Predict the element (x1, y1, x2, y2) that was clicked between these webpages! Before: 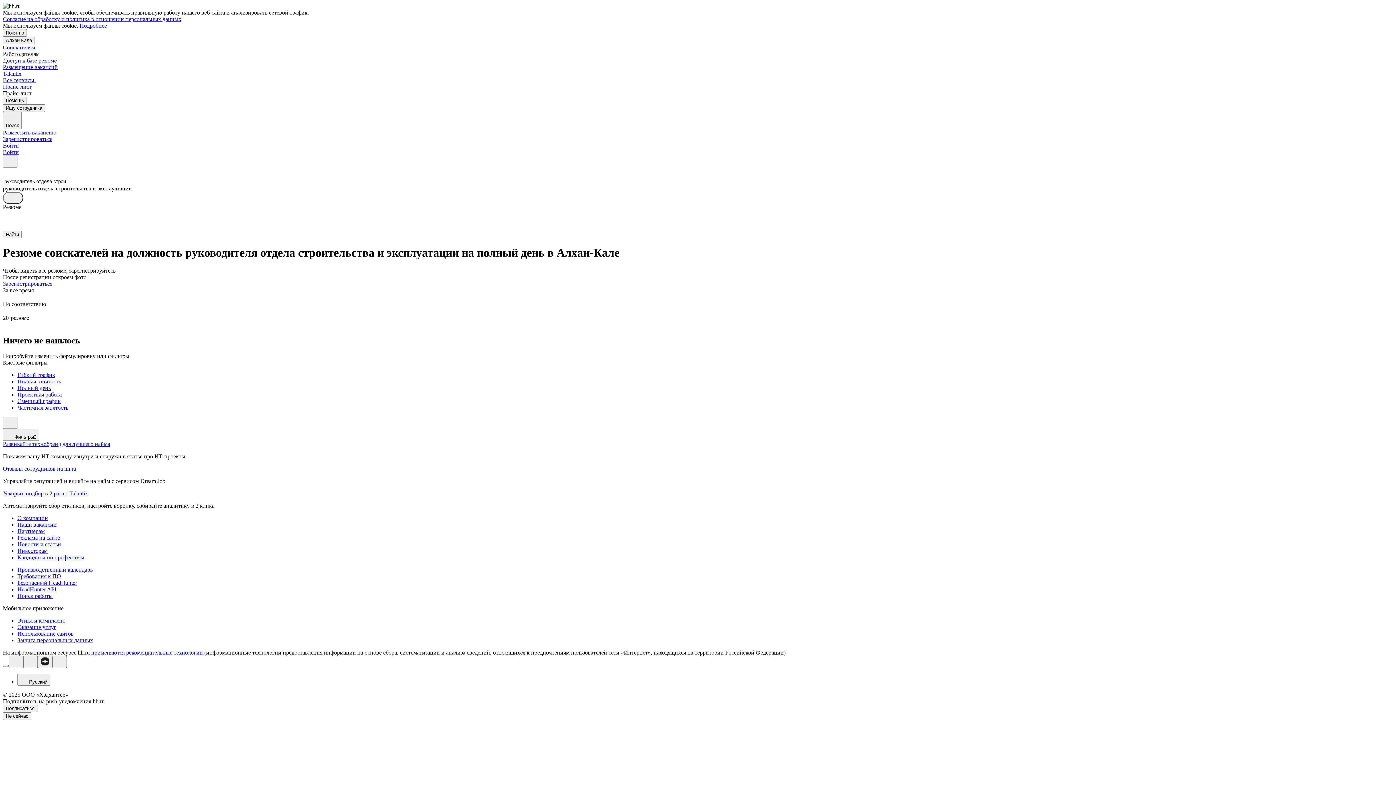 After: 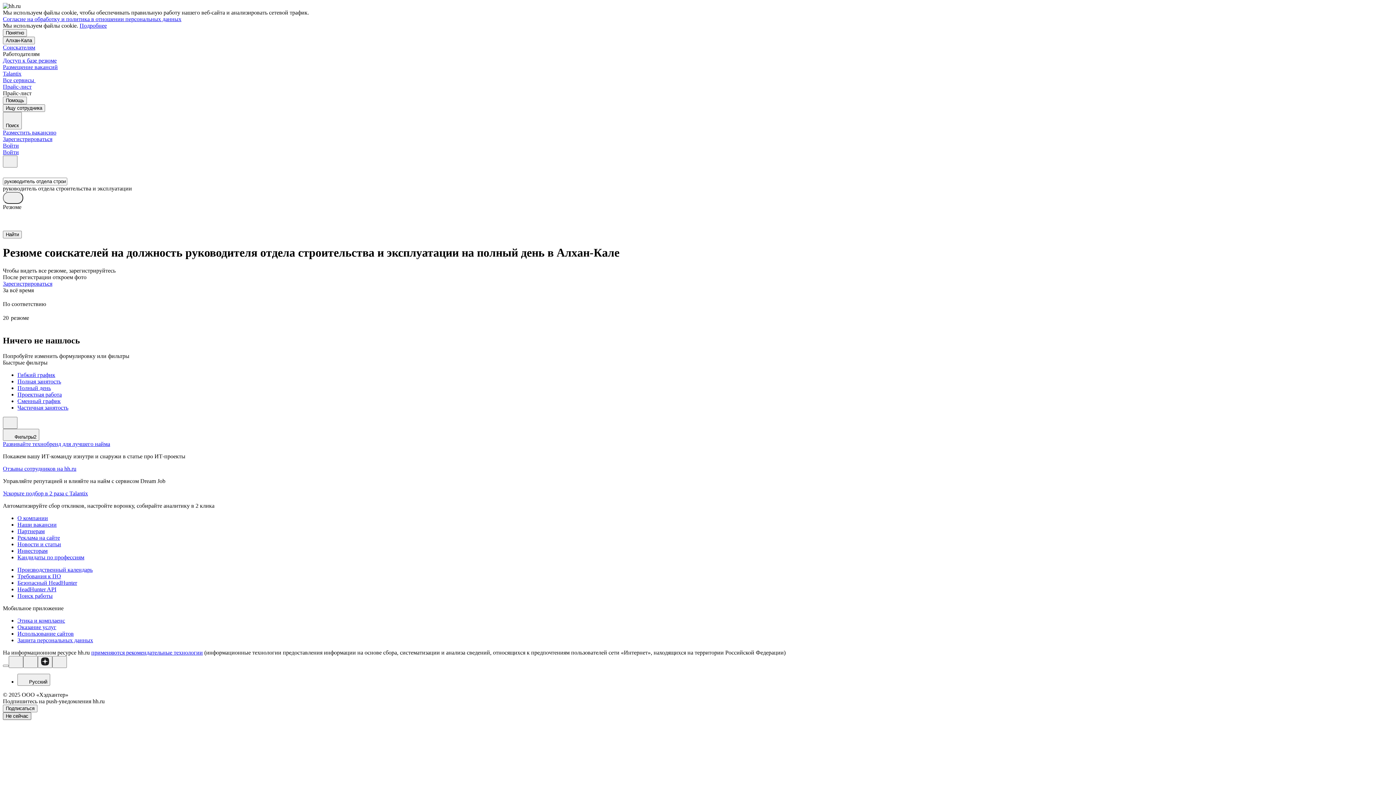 Action: label: Не сейчас bbox: (2, 712, 31, 720)